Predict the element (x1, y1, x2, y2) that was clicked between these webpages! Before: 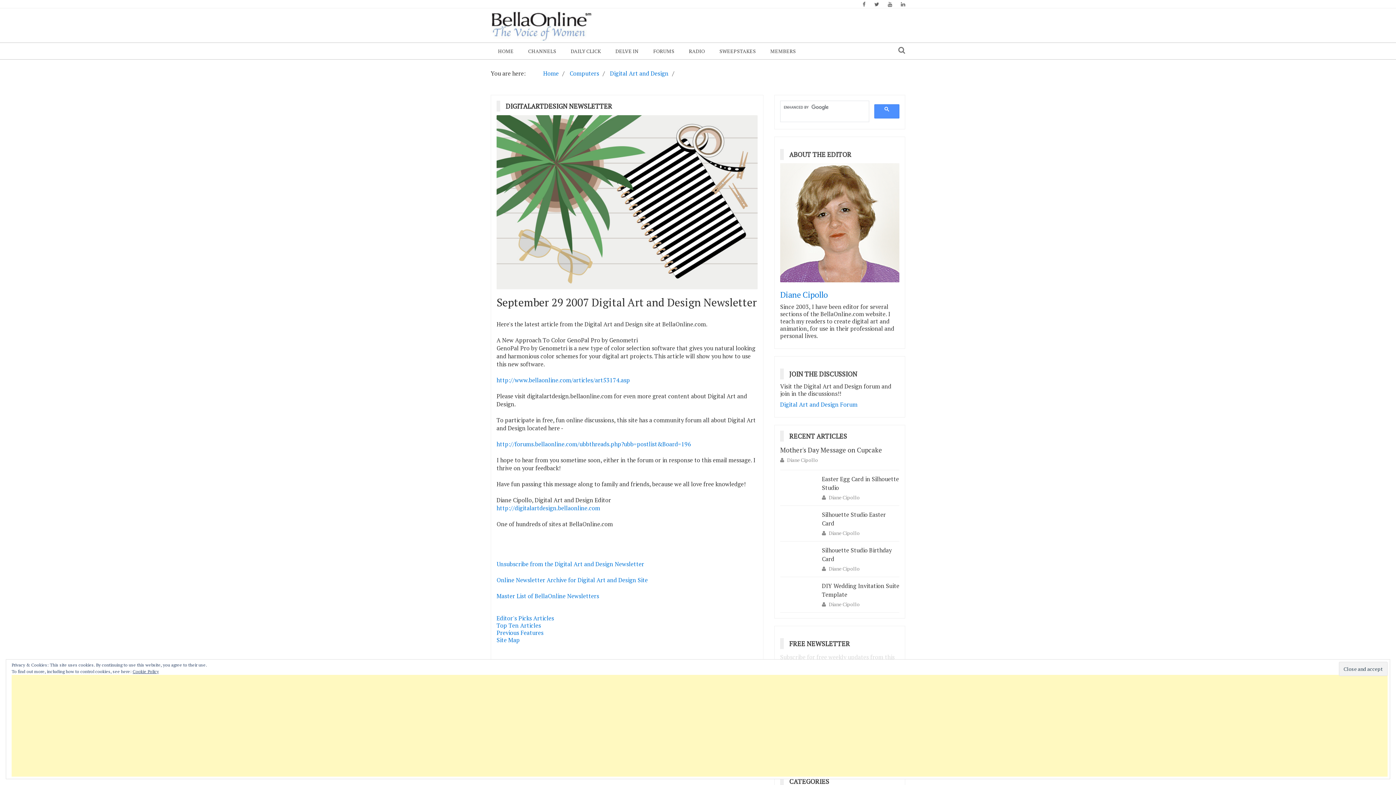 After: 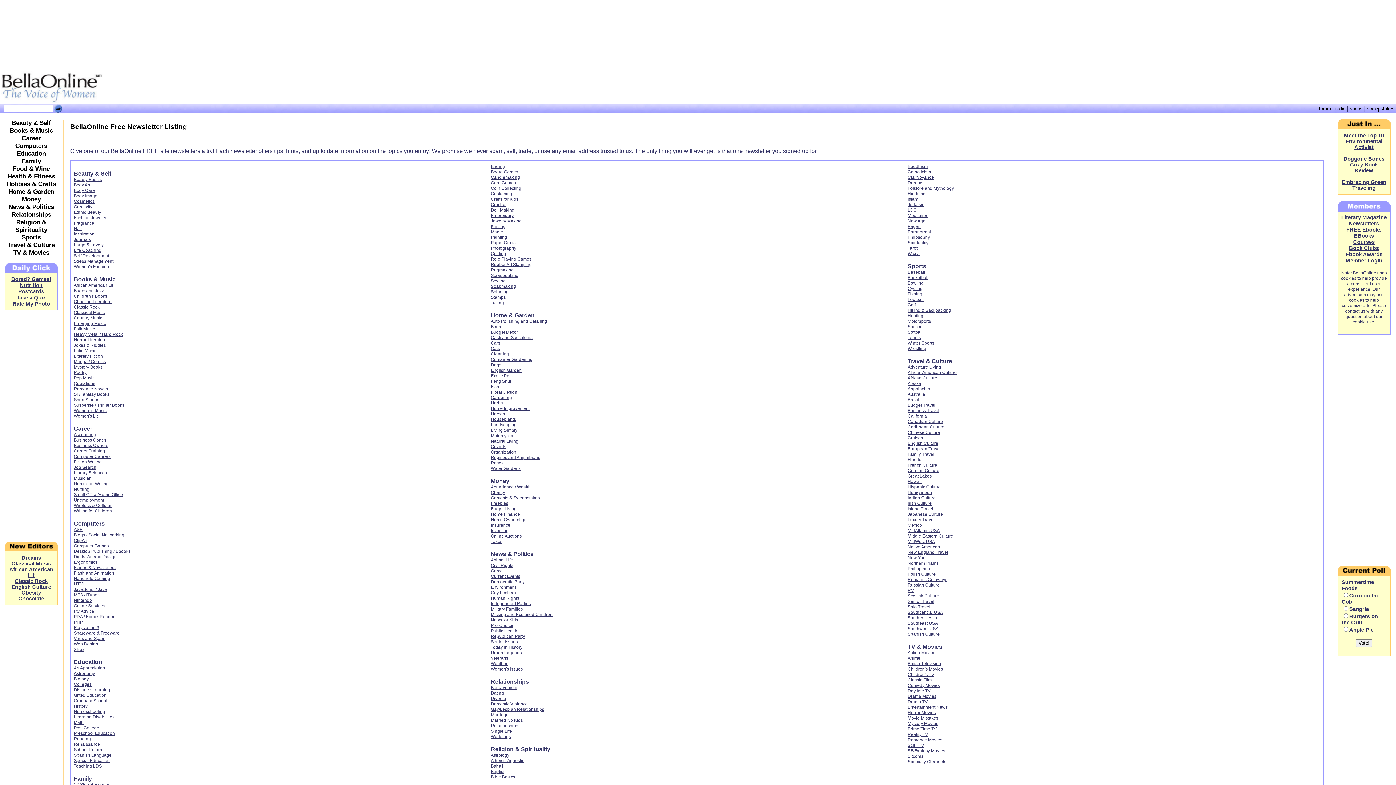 Action: bbox: (496, 592, 599, 600) label: Master List of BellaOnline Newsletters